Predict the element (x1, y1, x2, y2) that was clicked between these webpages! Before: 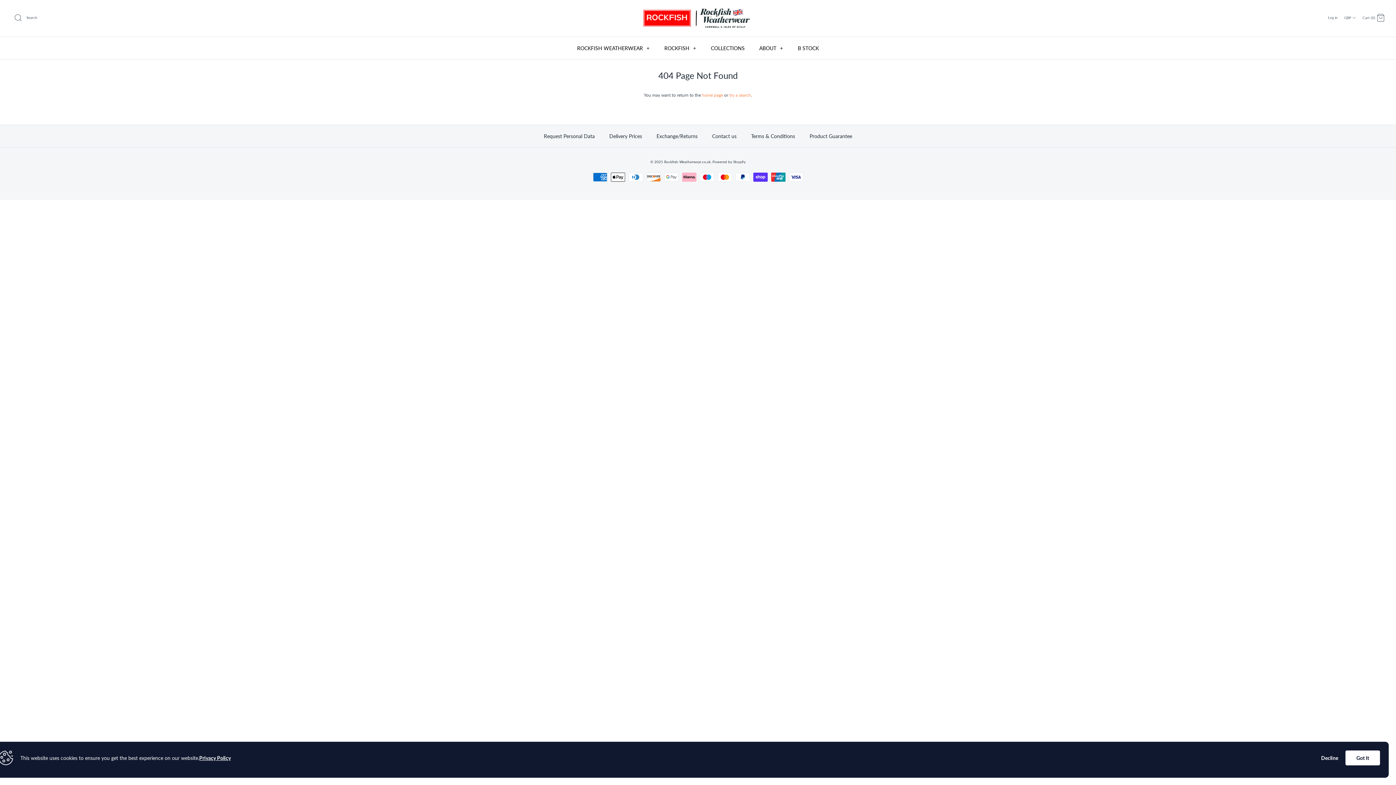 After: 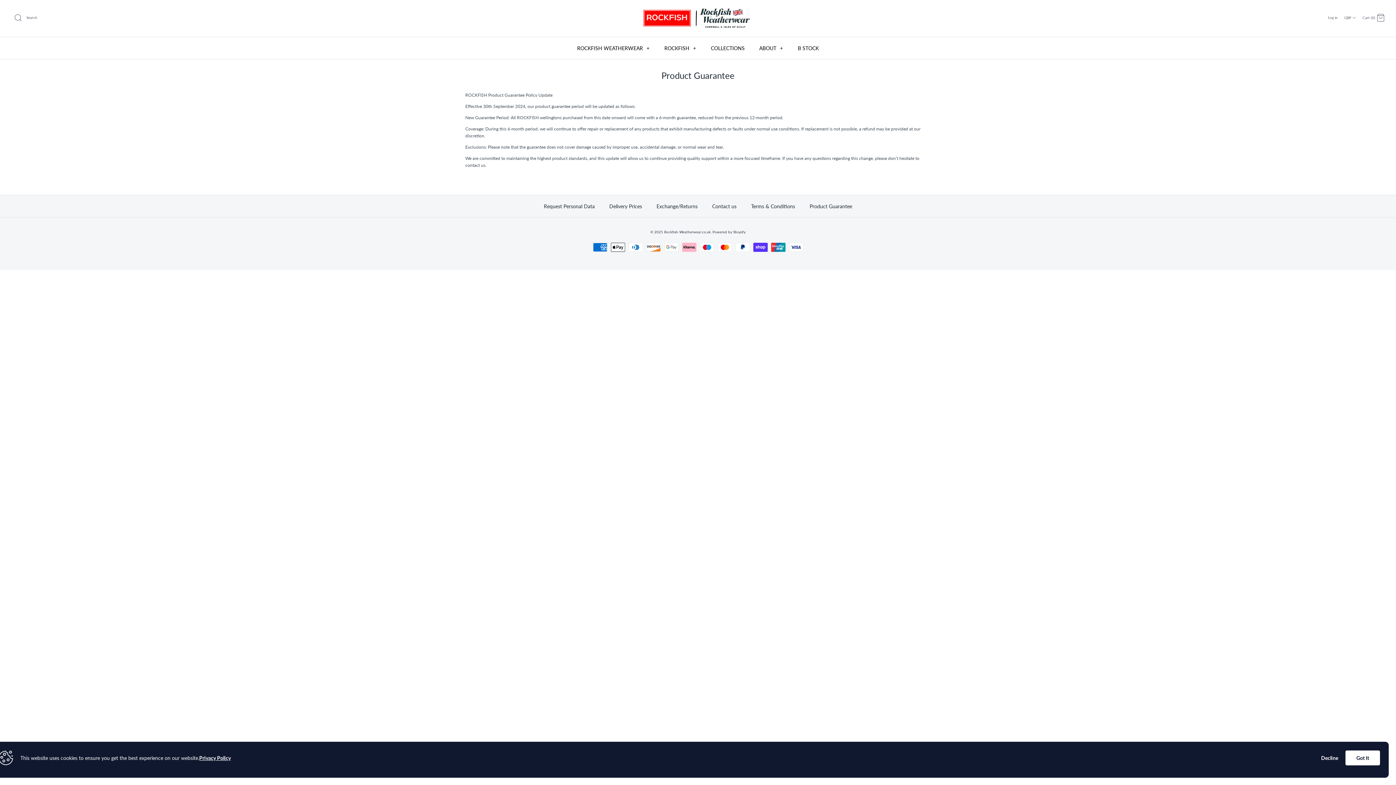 Action: label: Product Guarantee bbox: (803, 124, 858, 147)